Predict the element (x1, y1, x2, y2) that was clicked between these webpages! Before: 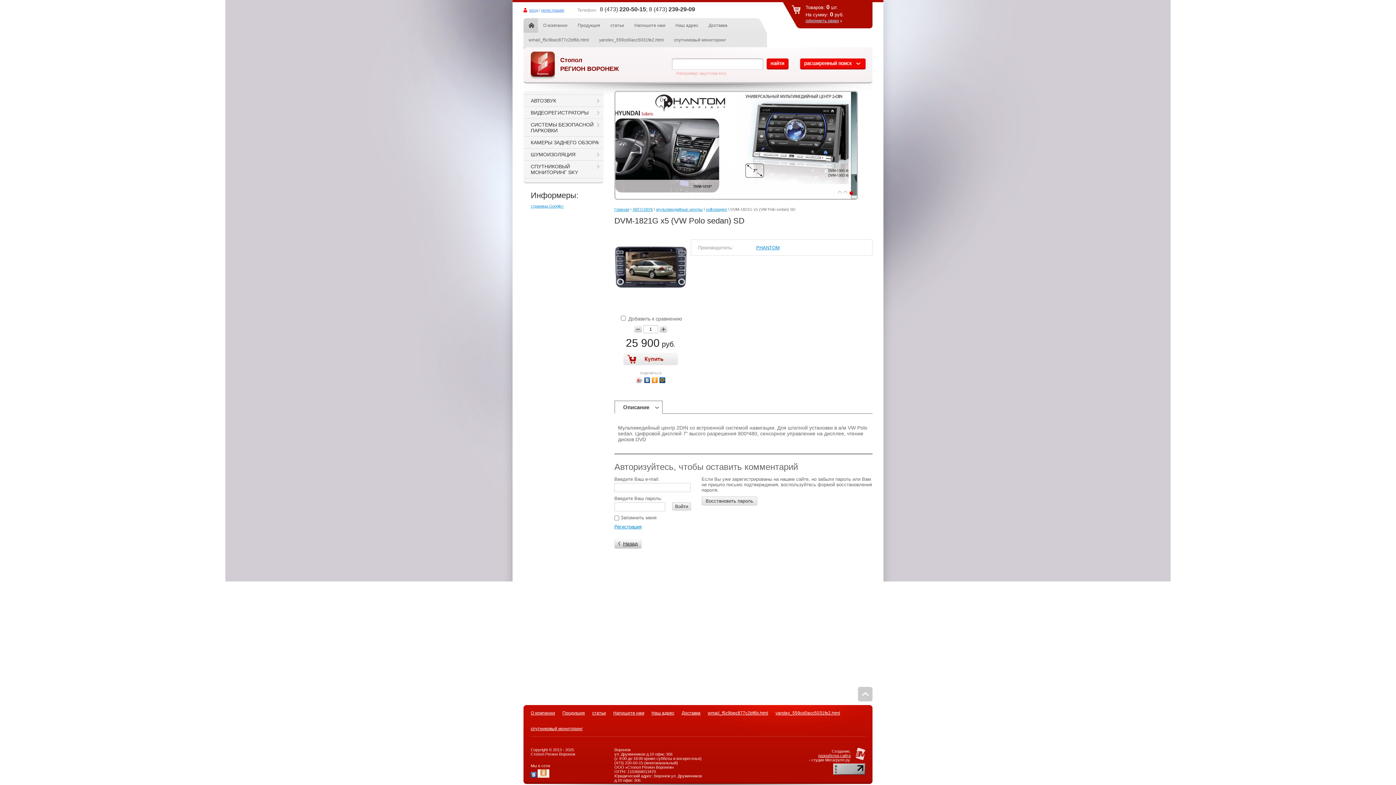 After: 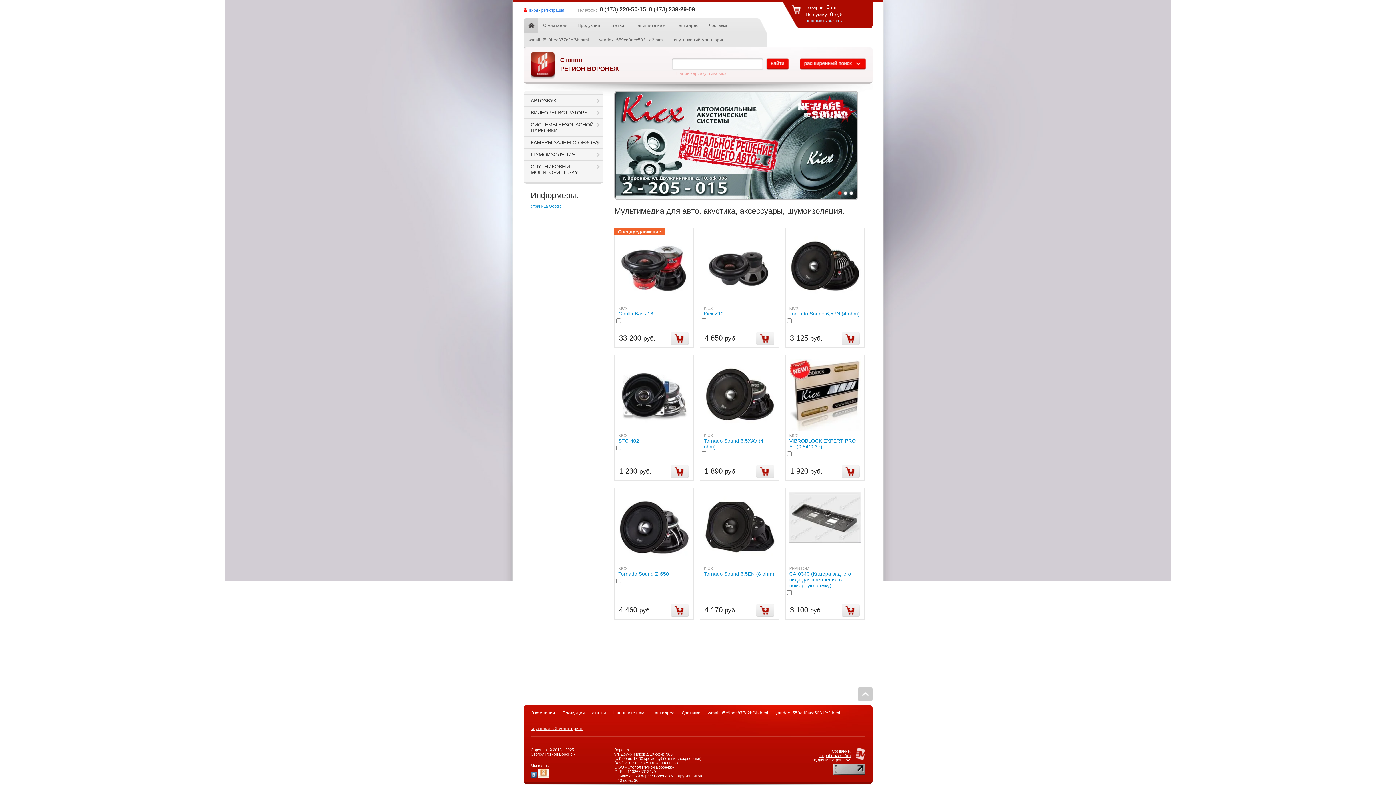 Action: label: Главная bbox: (614, 207, 629, 211)